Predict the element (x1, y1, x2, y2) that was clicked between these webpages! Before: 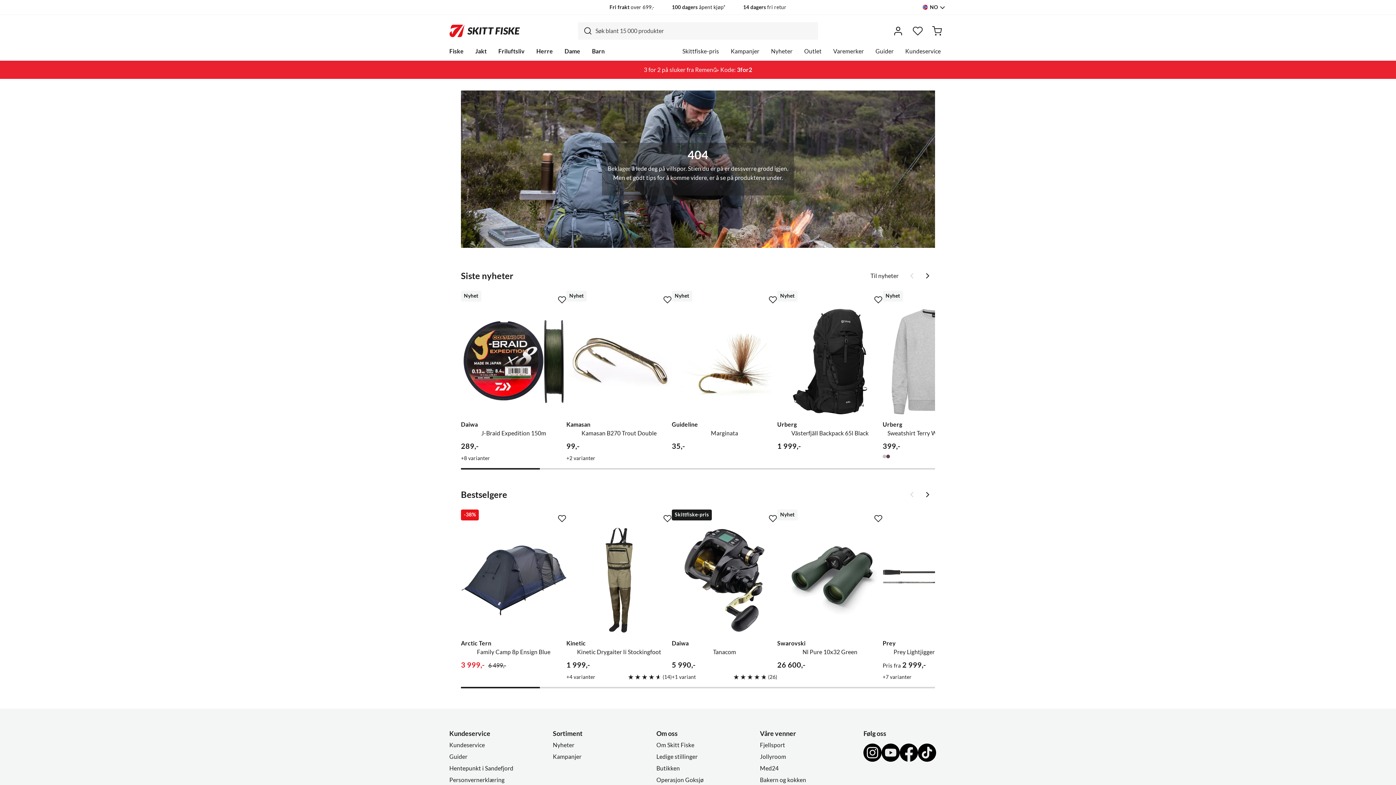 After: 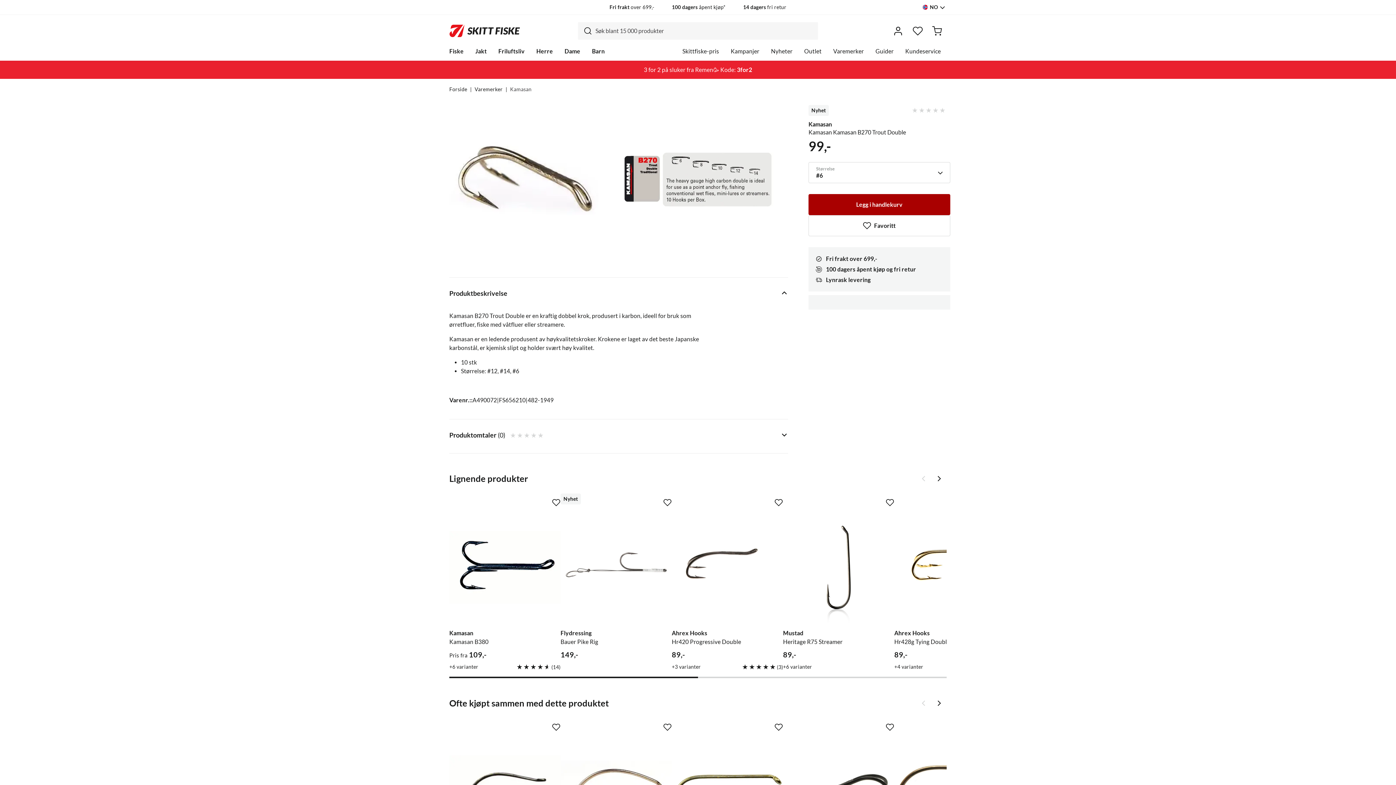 Action: label: Gå til produktsiden Kamasan Kamasan B270 Trout Double bbox: (566, 309, 672, 414)